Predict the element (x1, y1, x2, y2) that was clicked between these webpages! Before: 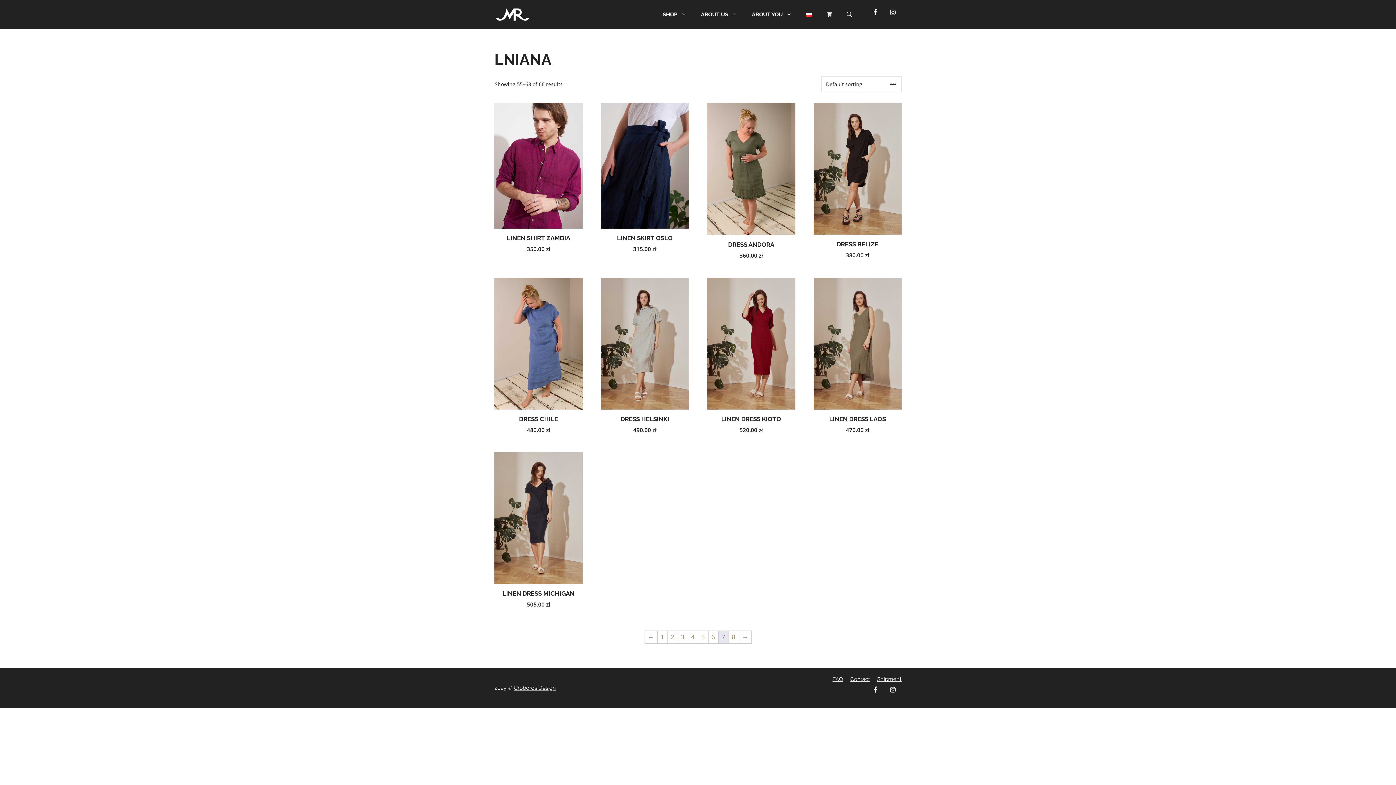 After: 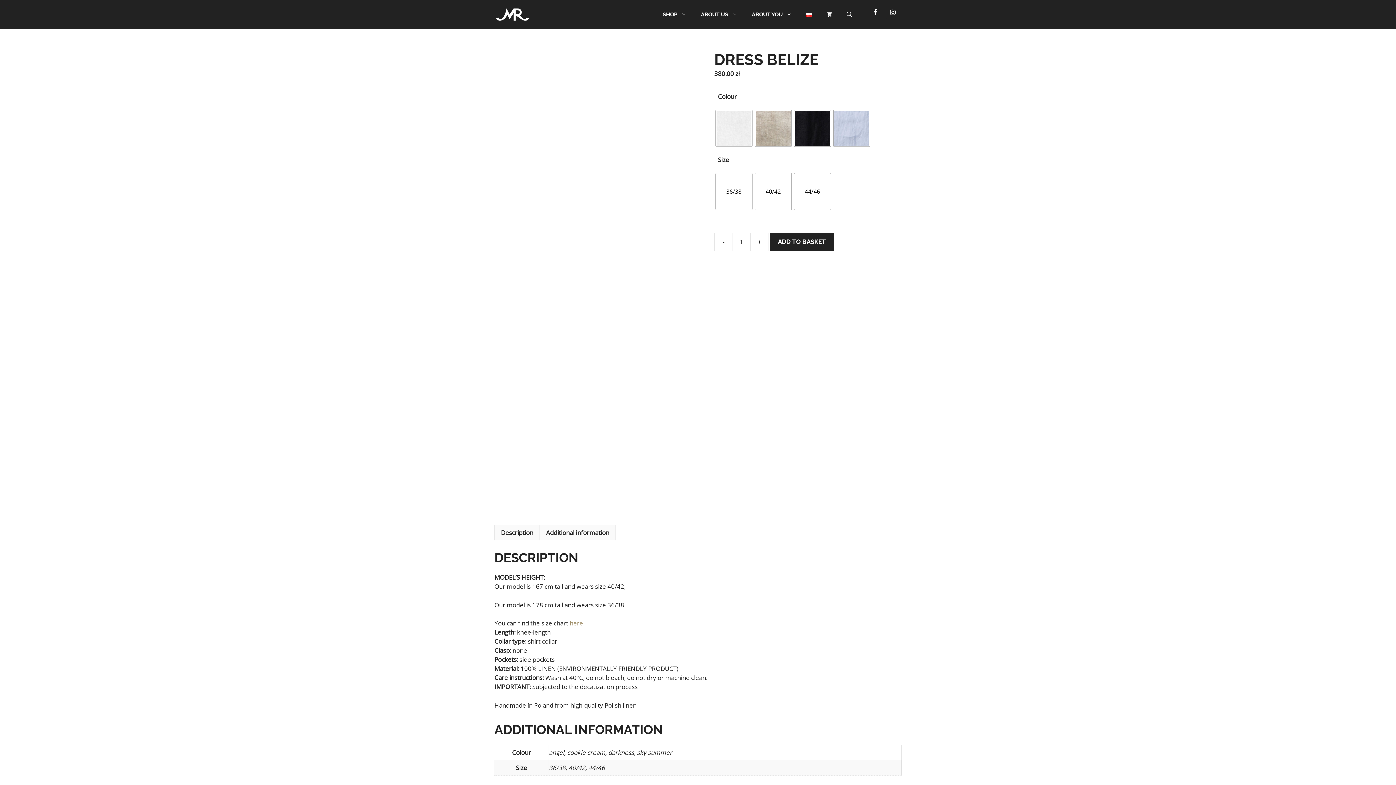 Action: label: DRESS BELIZE
380.00 zł bbox: (813, 102, 901, 259)